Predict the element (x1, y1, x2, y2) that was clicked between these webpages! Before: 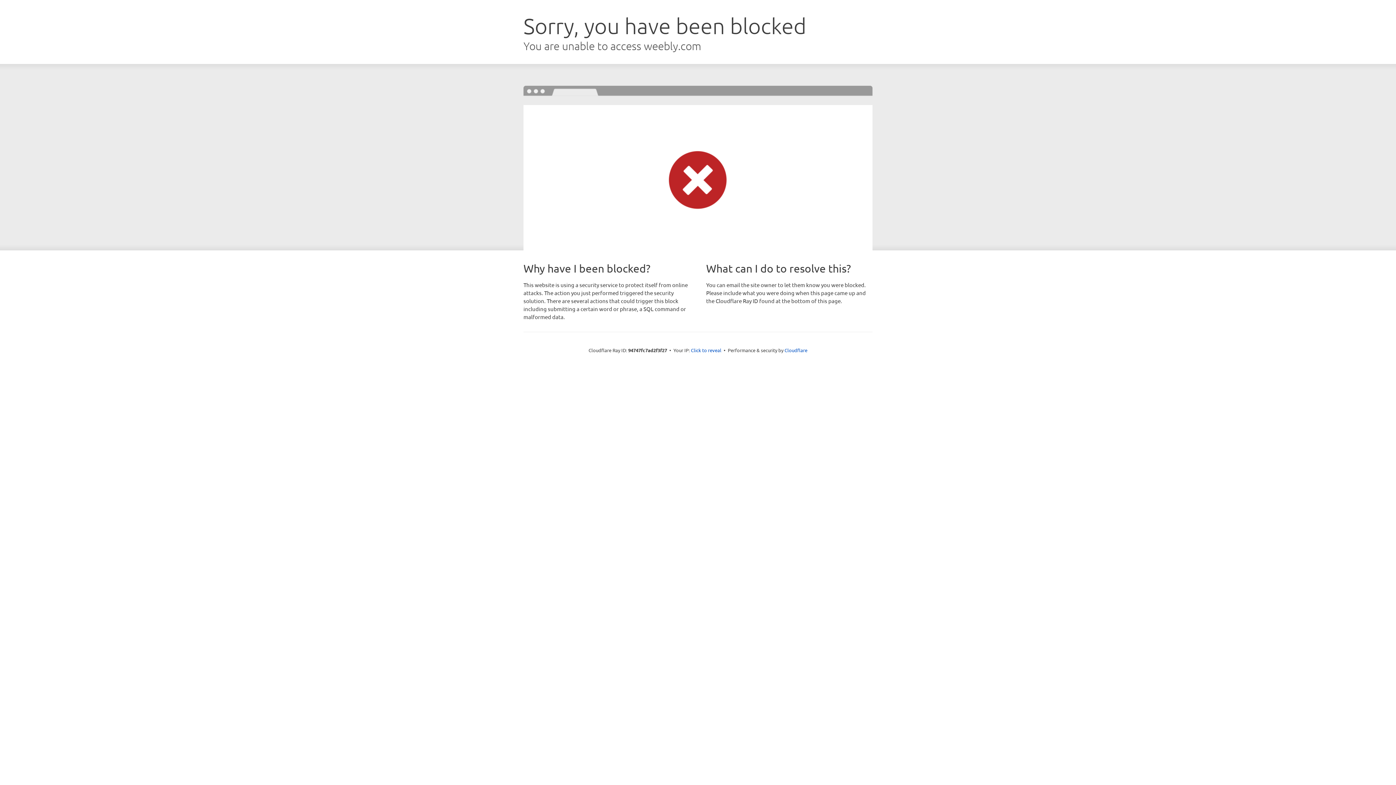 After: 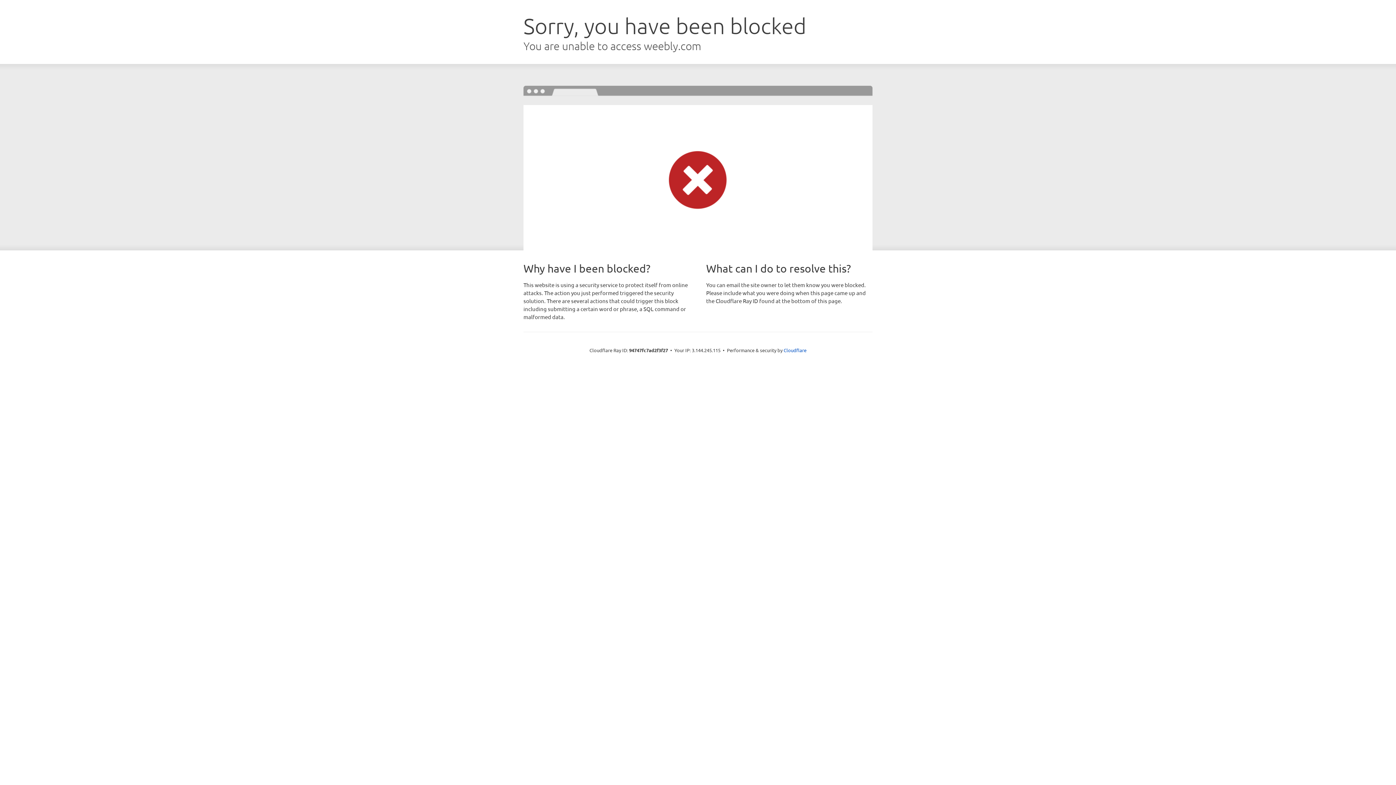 Action: label: Click to reveal bbox: (691, 346, 721, 353)